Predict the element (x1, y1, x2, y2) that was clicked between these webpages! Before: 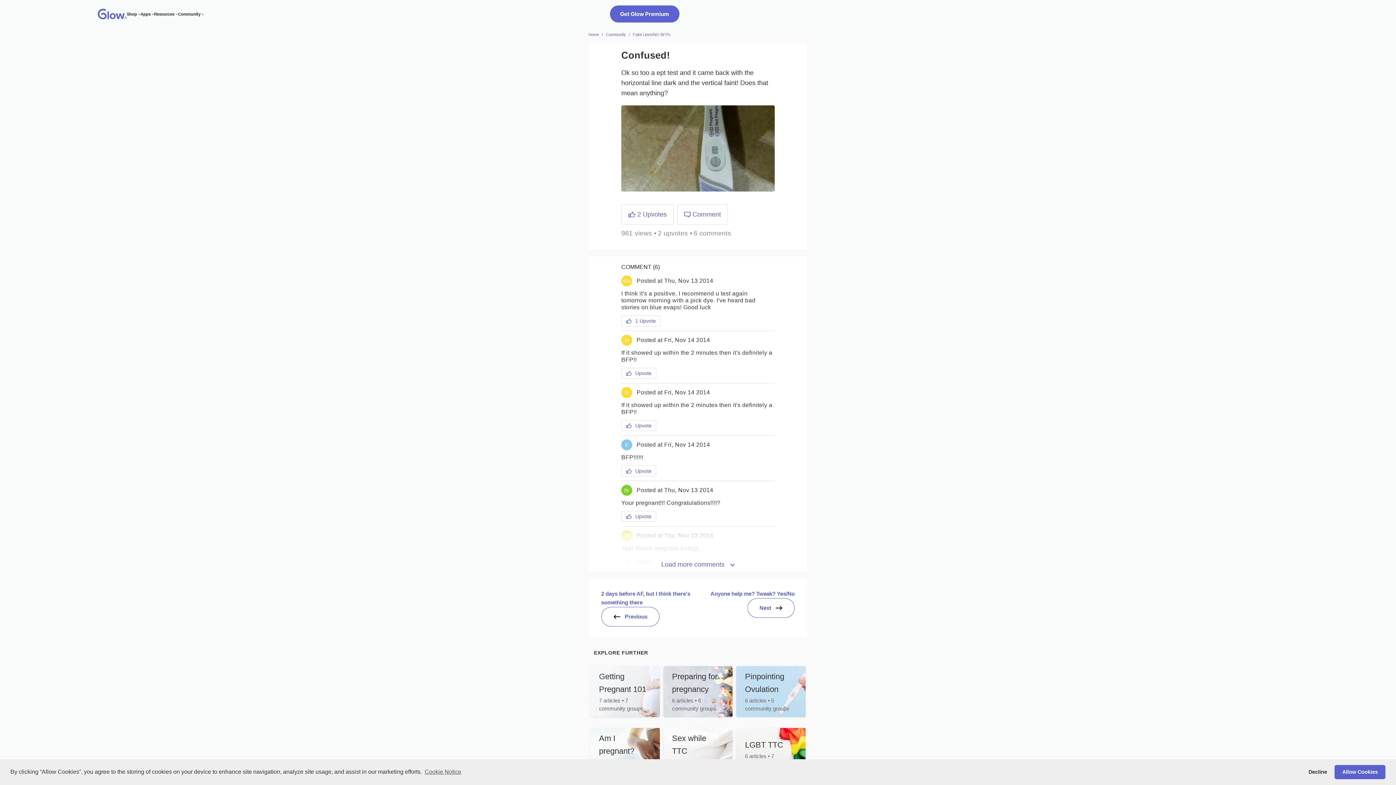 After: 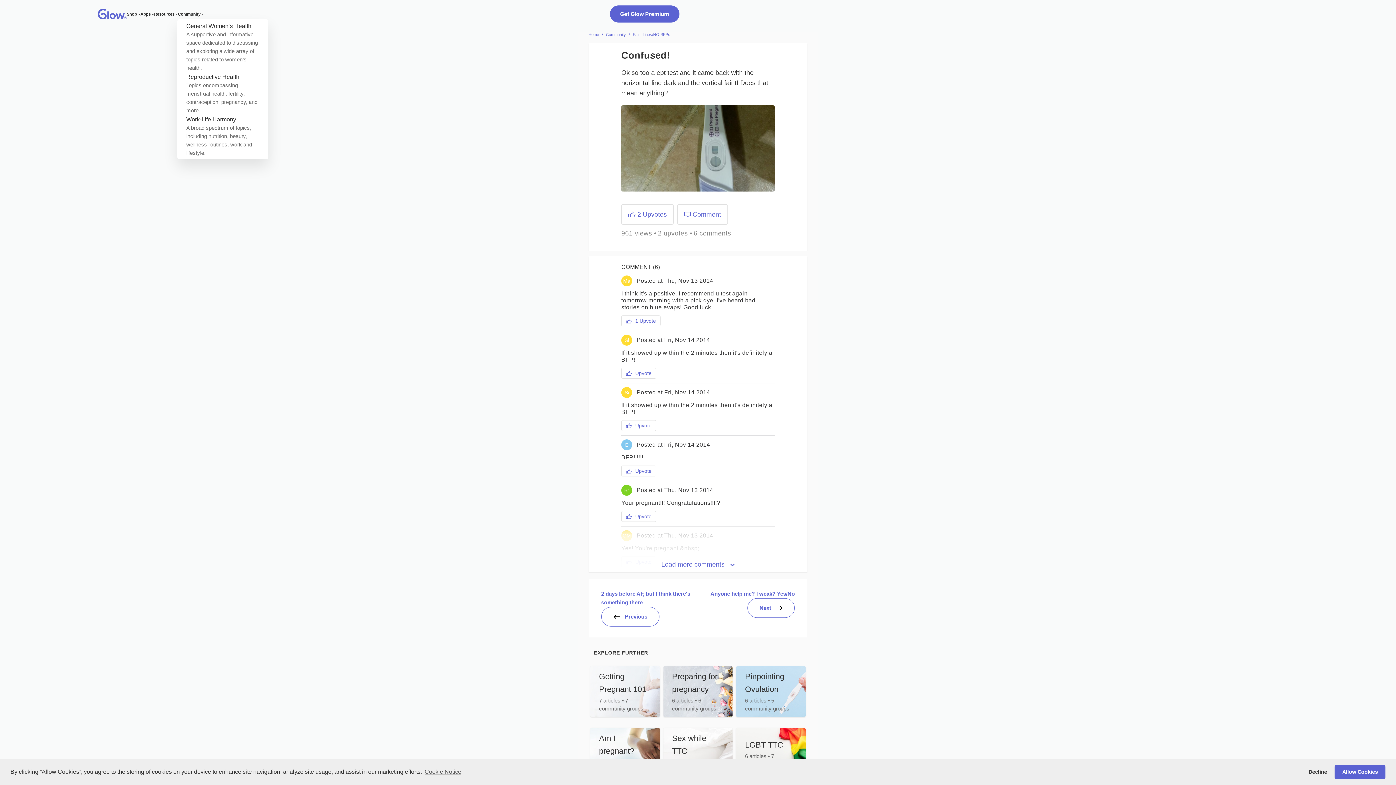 Action: bbox: (201, 12, 204, 15) label: Community submenu